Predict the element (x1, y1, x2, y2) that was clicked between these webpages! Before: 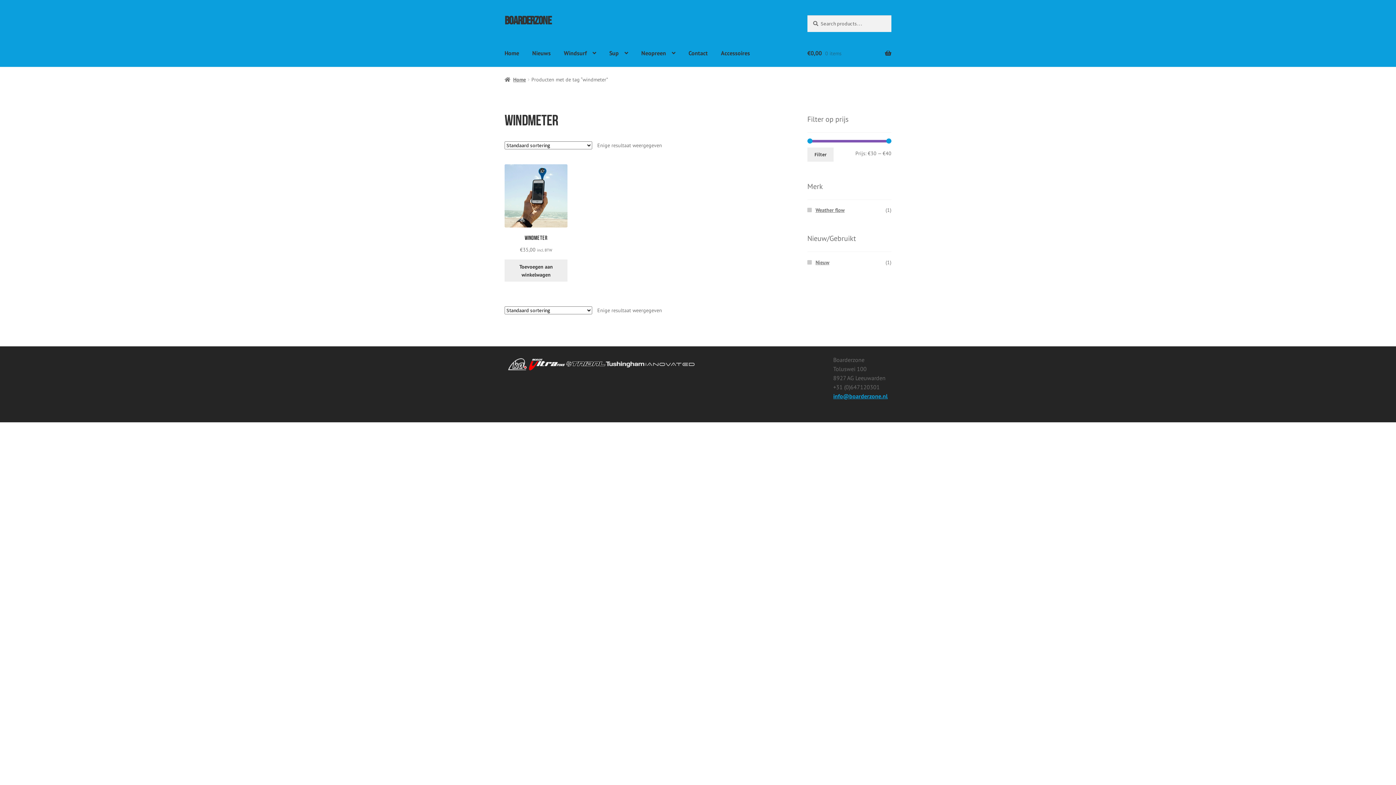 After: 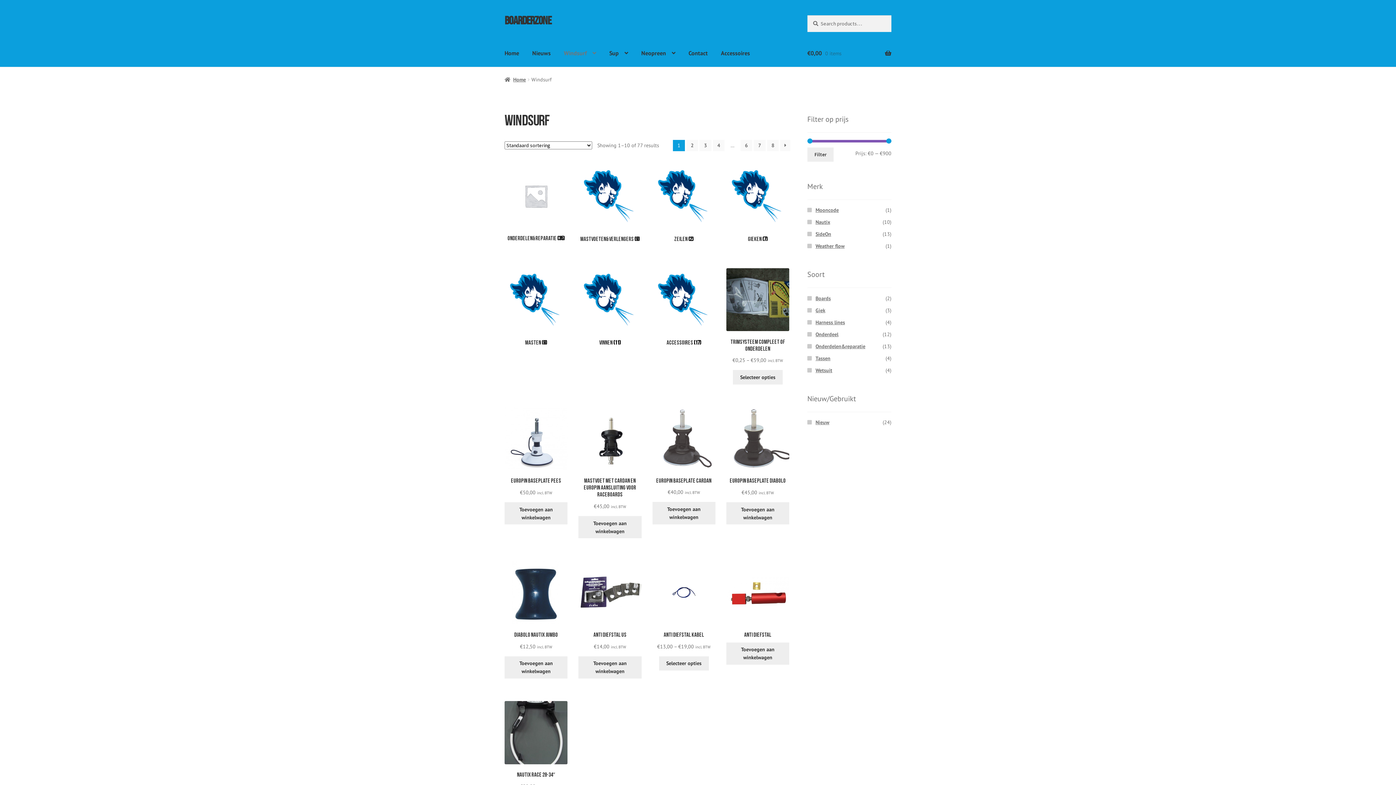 Action: bbox: (558, 48, 602, 59) label: Windsurf